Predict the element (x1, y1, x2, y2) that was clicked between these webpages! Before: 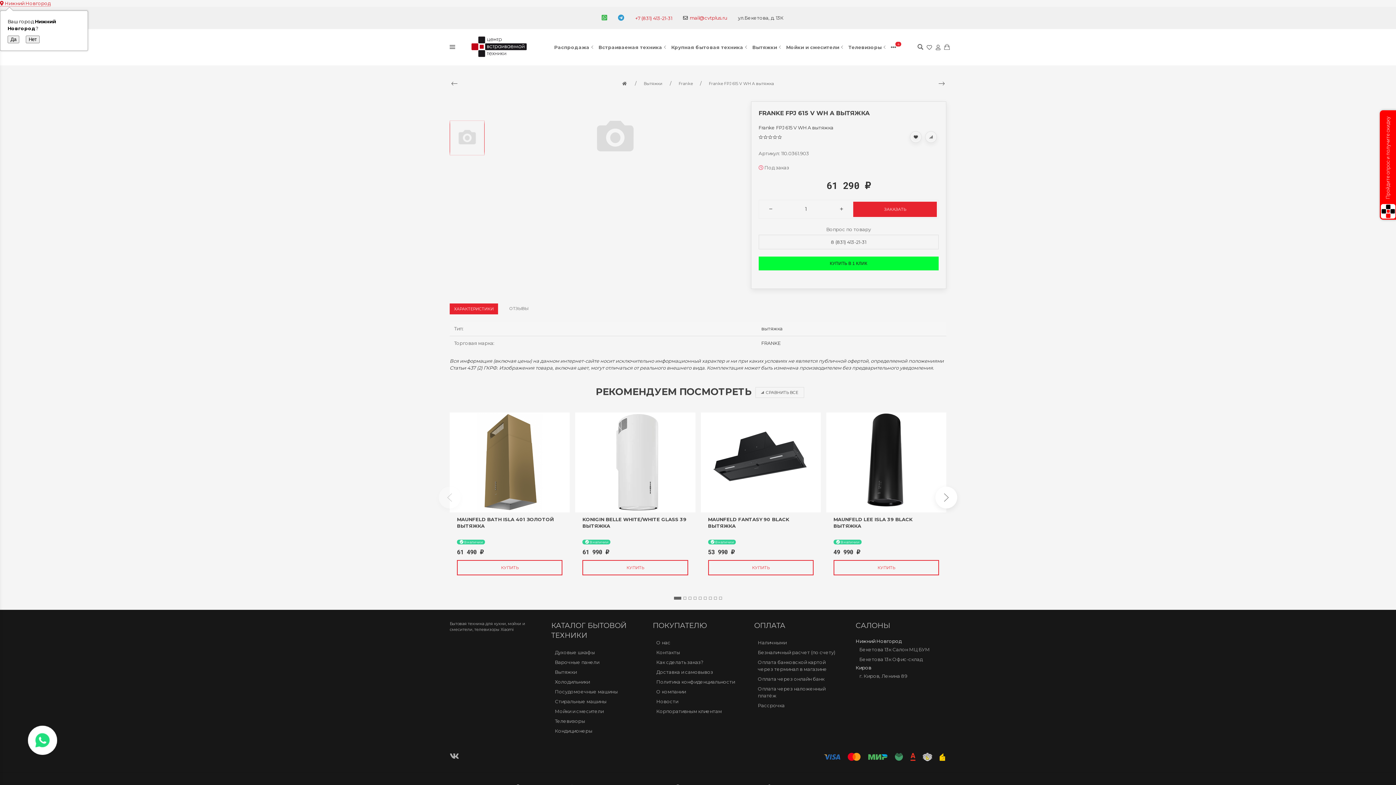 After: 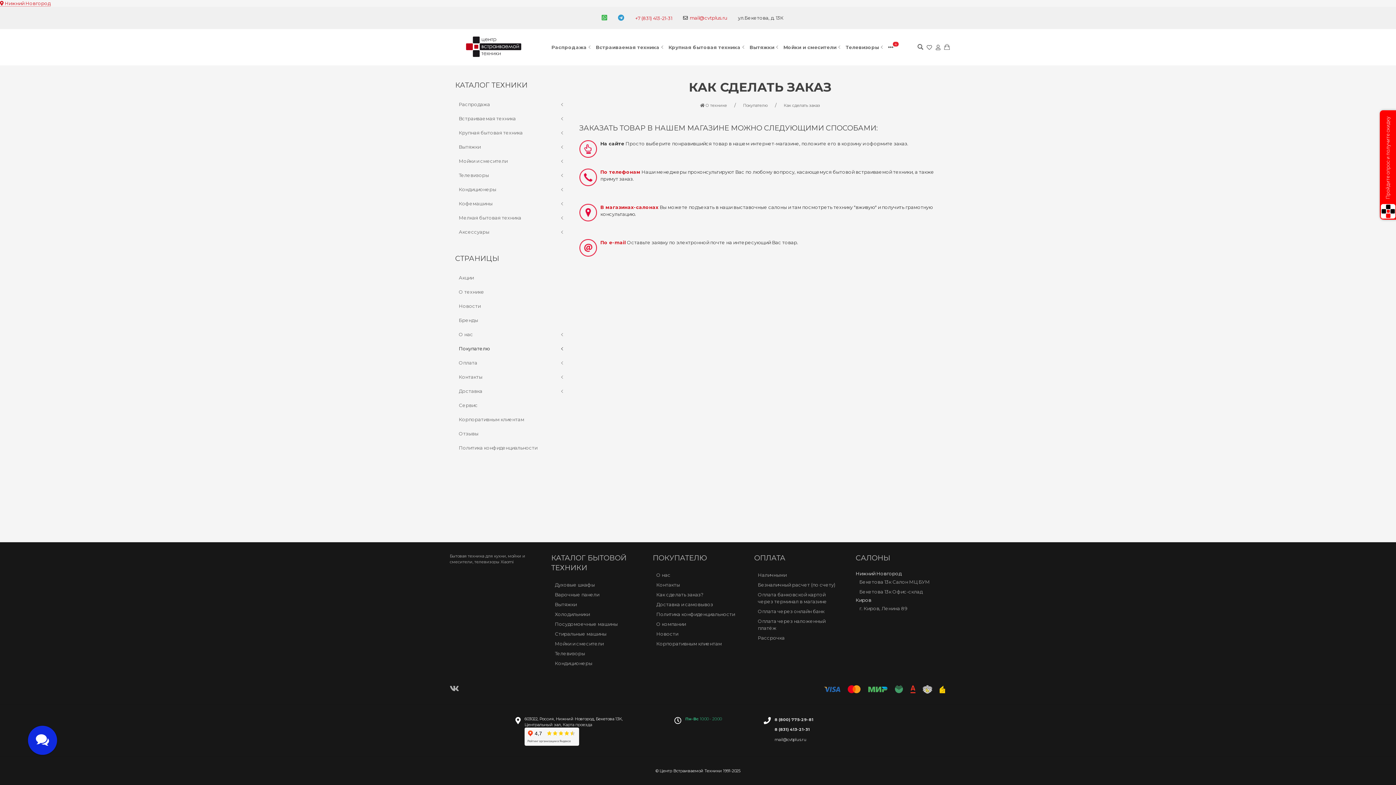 Action: label: Как сделать заказ? bbox: (652, 657, 743, 667)